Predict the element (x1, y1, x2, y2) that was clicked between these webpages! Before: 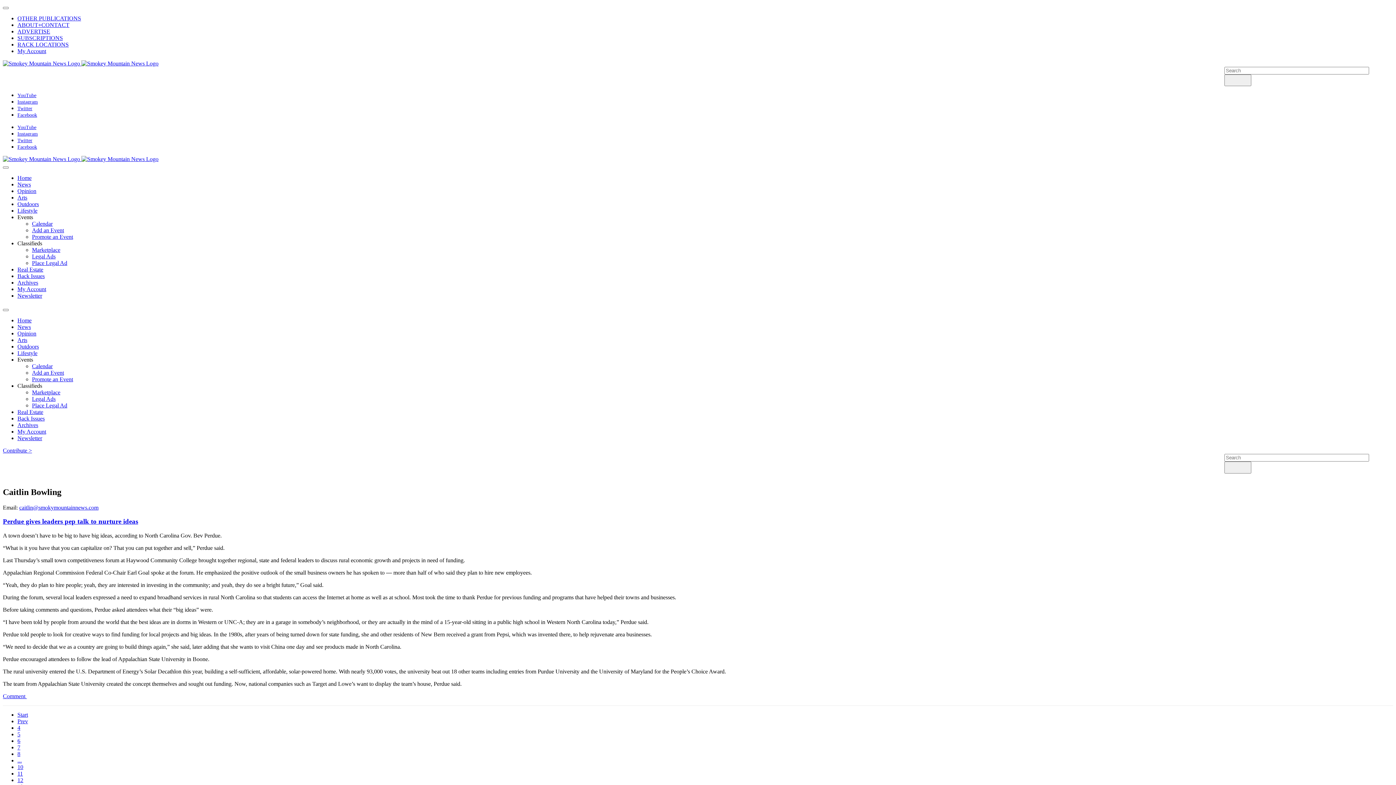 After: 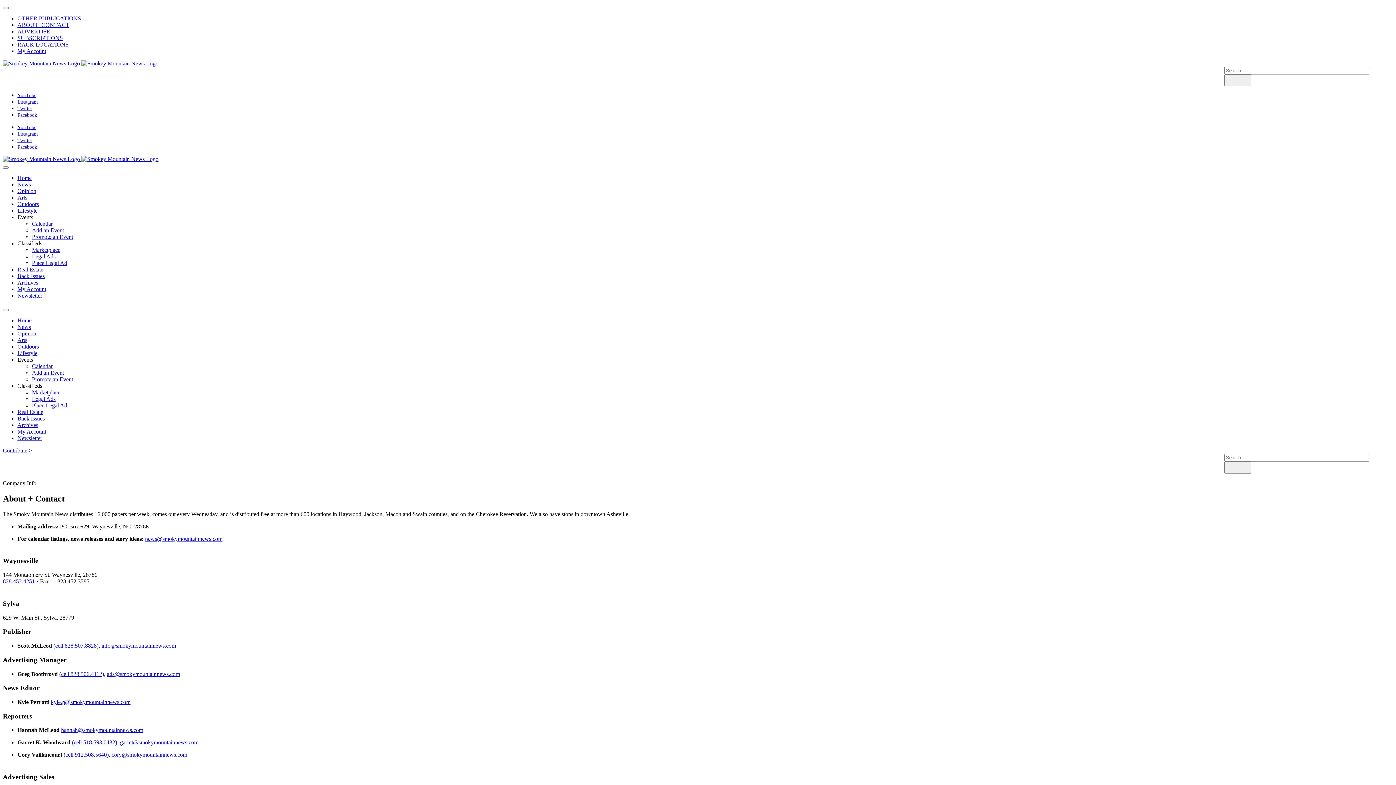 Action: label: ABOUT+CONTACT bbox: (17, 21, 69, 28)